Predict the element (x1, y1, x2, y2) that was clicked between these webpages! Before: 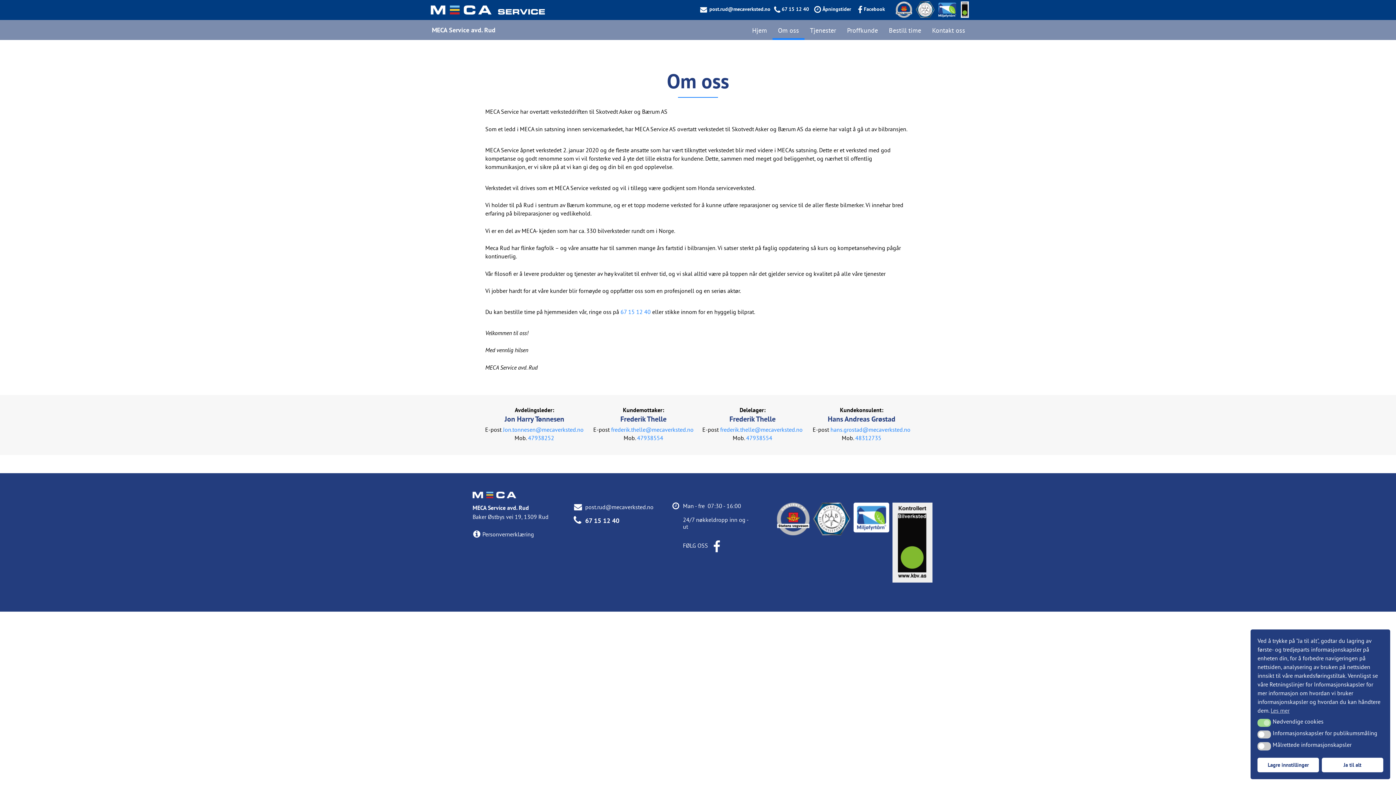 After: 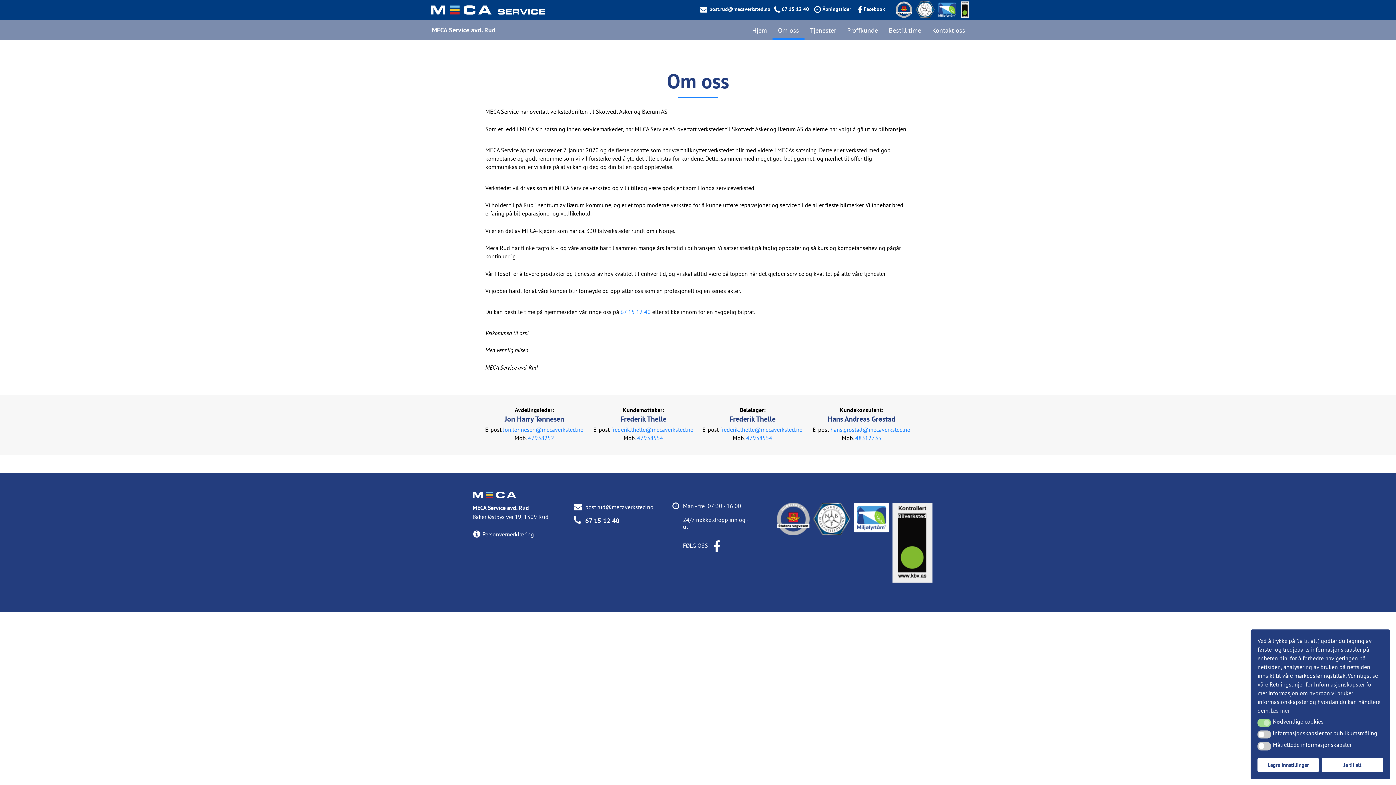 Action: bbox: (611, 426, 693, 433) label: frederik.thelle@mecaverksted.no